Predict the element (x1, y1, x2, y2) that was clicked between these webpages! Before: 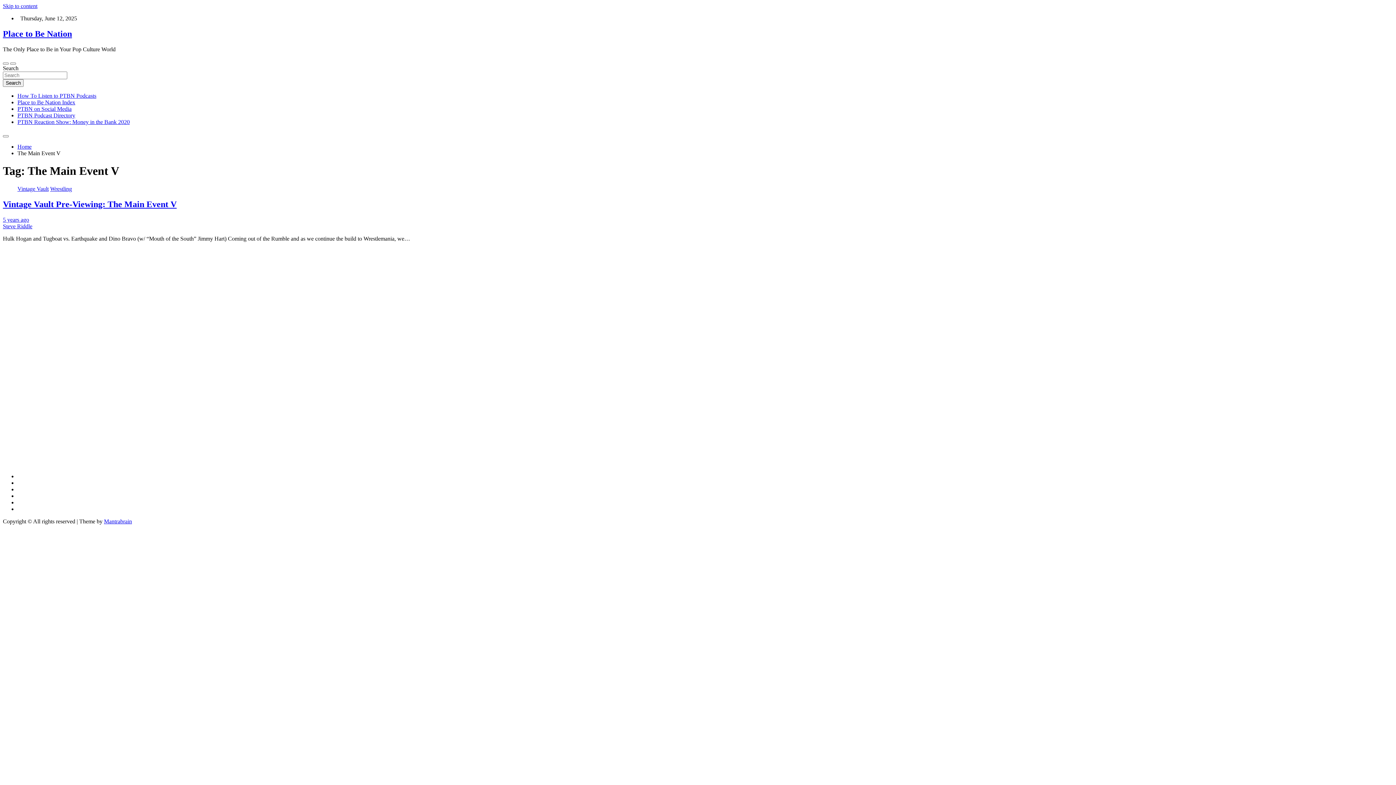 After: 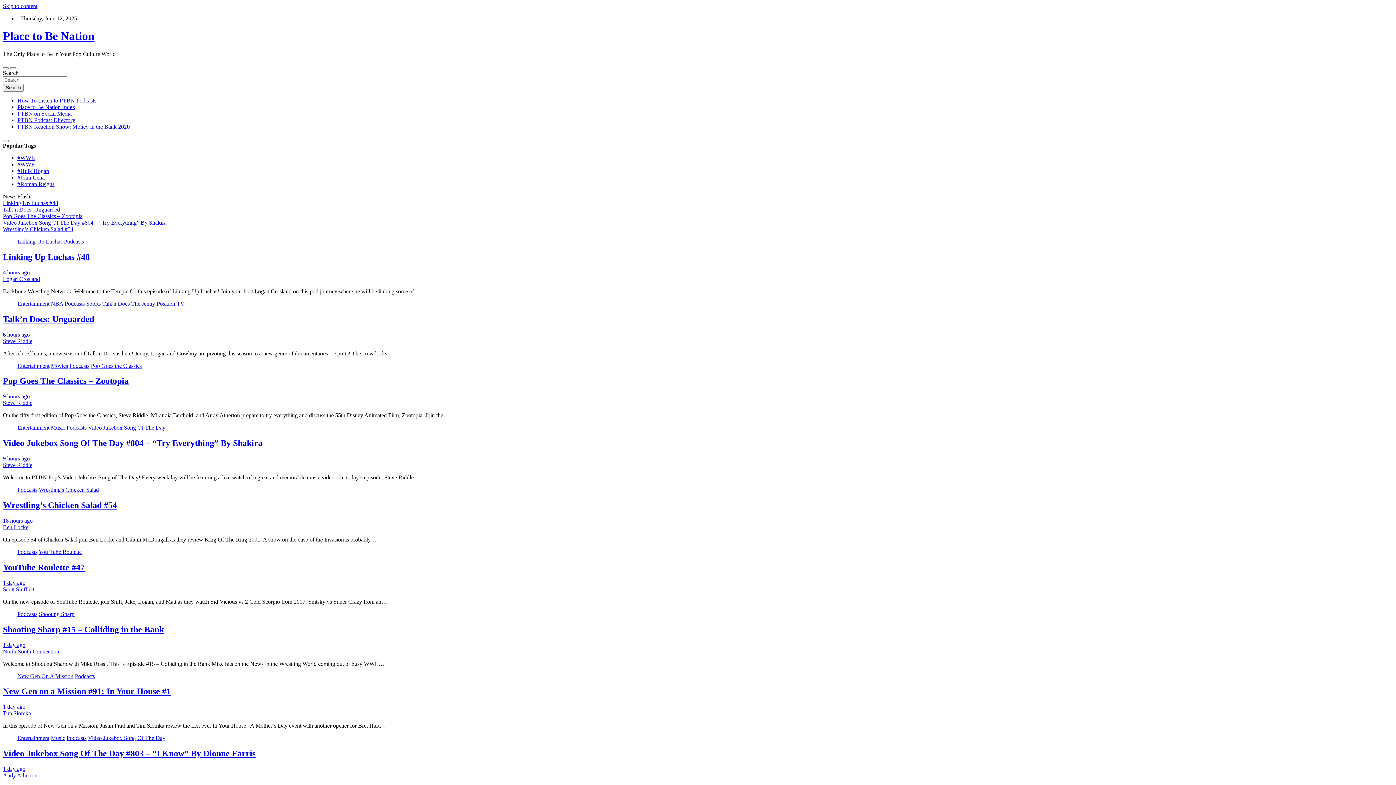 Action: bbox: (17, 143, 31, 149) label: Home